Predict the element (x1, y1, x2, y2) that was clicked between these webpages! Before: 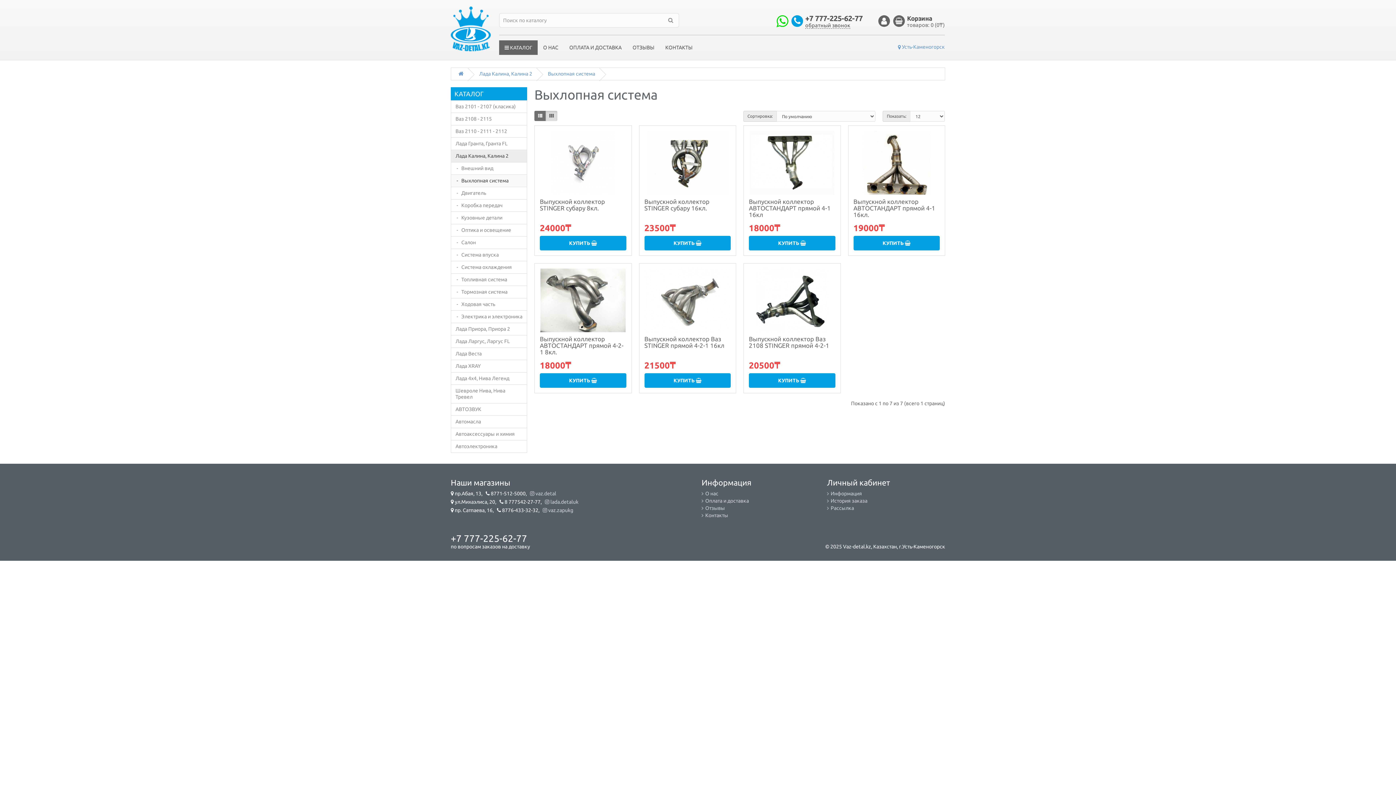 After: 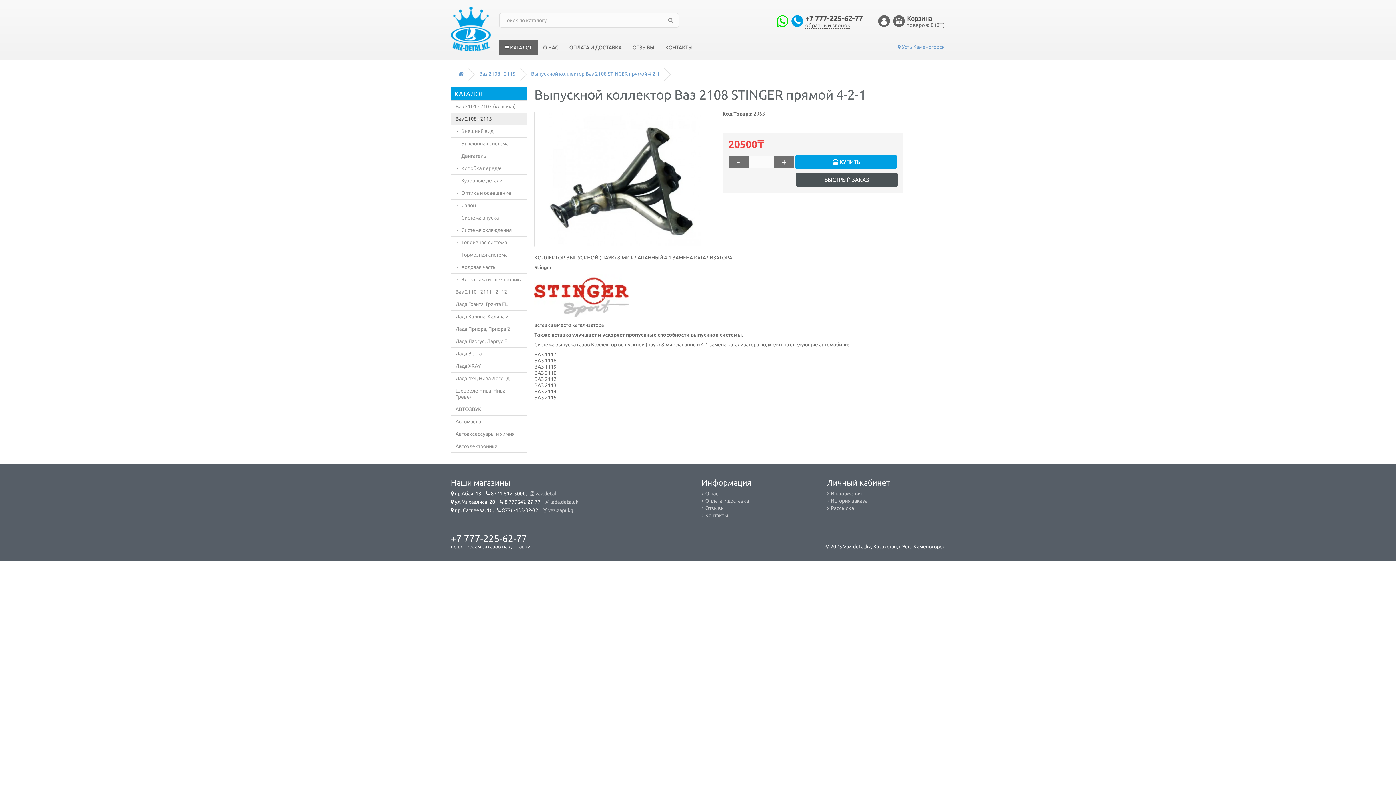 Action: bbox: (749, 268, 835, 332)